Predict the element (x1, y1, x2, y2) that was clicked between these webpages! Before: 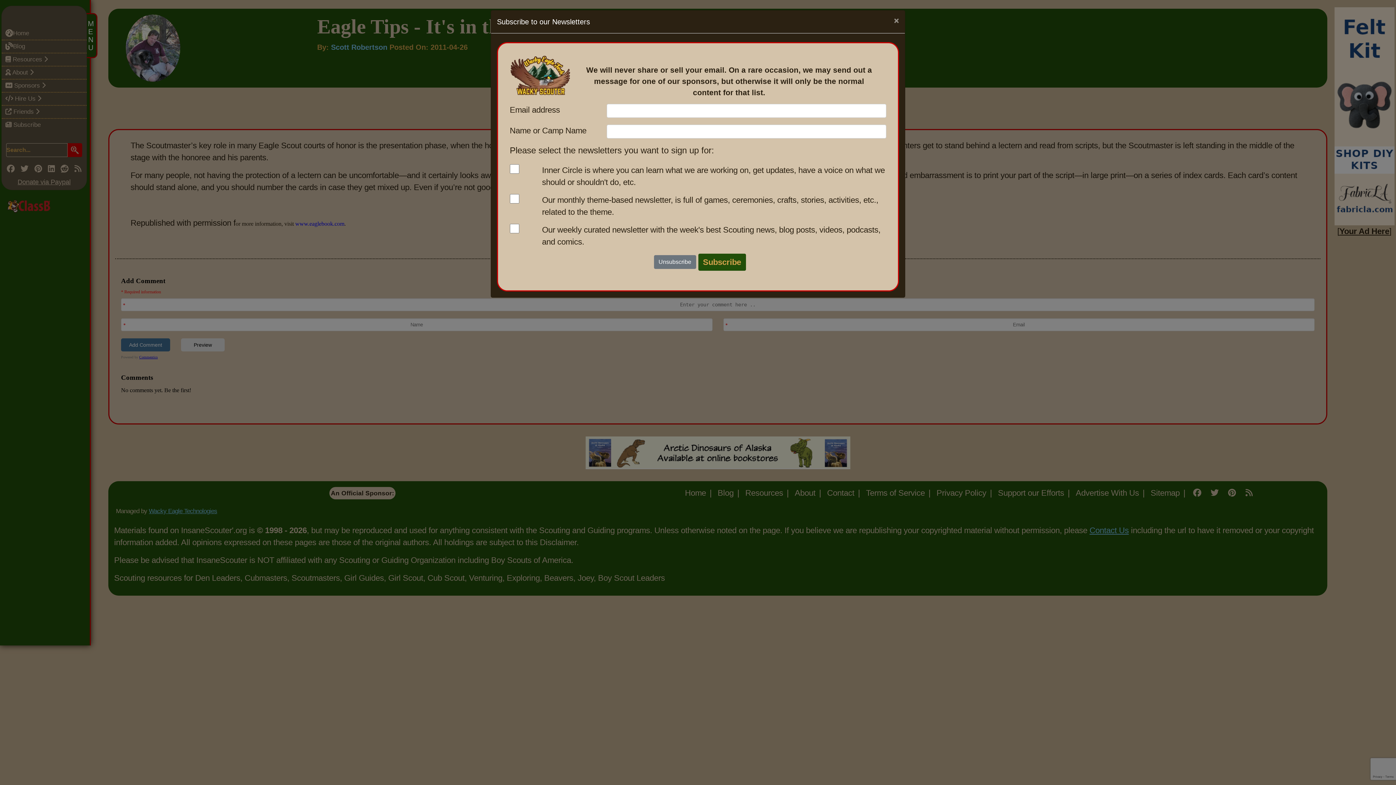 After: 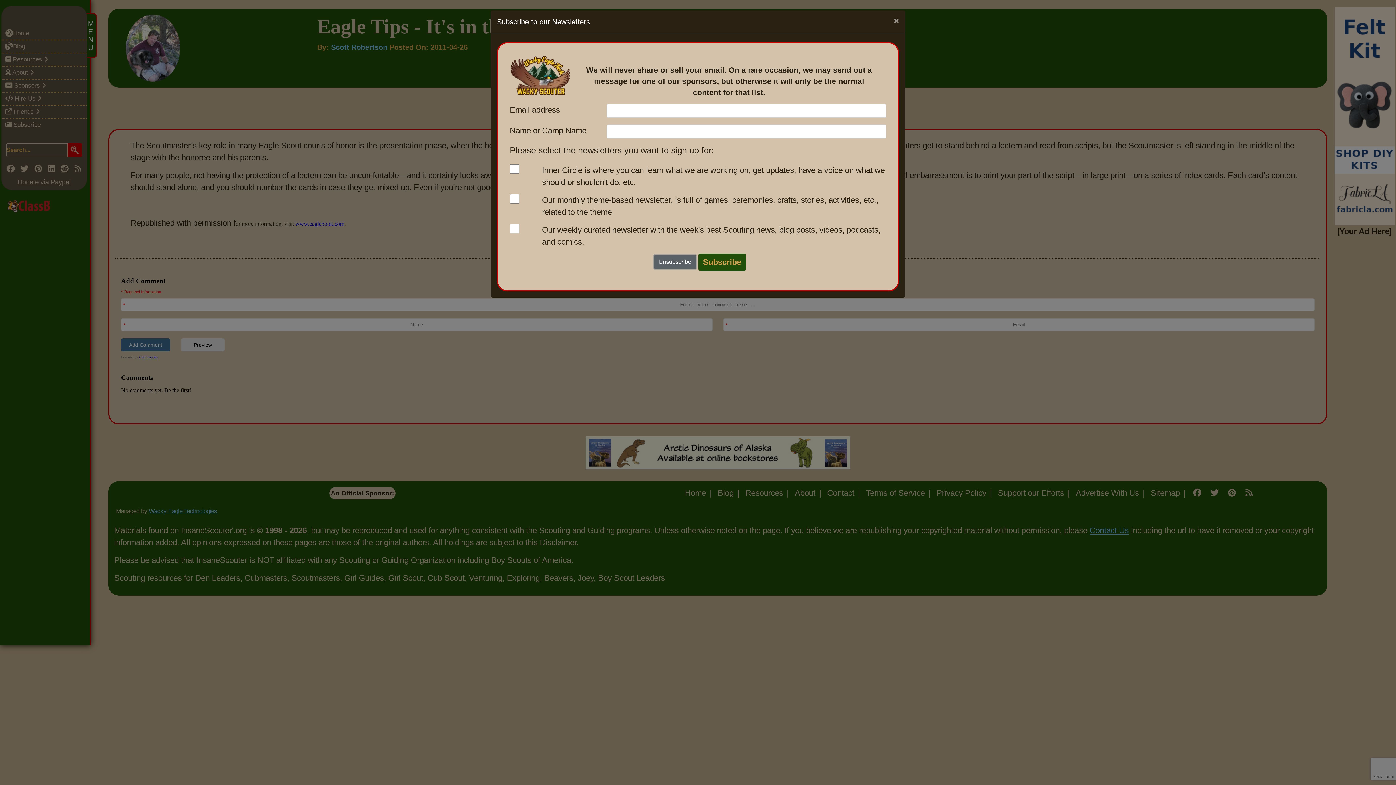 Action: label: Unsubscribe bbox: (654, 255, 696, 269)